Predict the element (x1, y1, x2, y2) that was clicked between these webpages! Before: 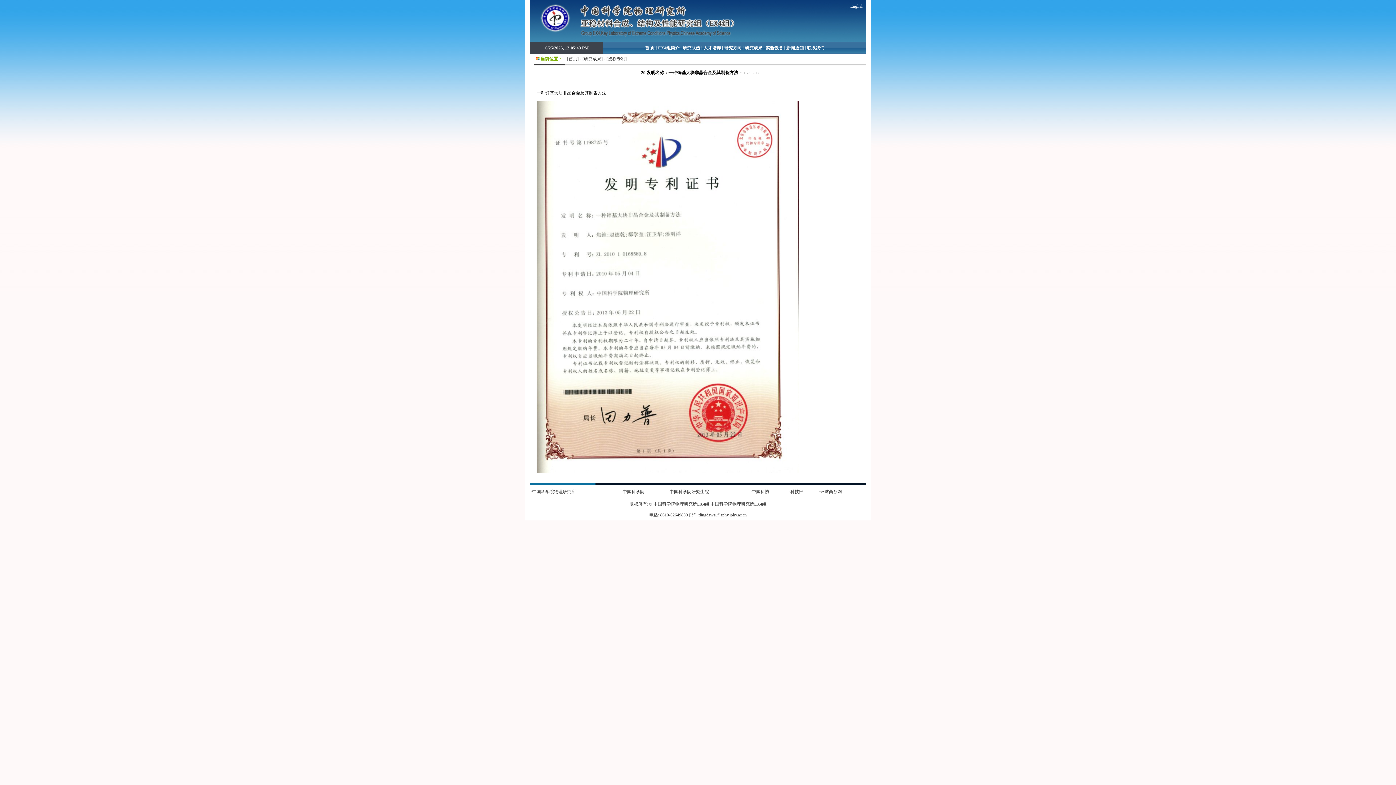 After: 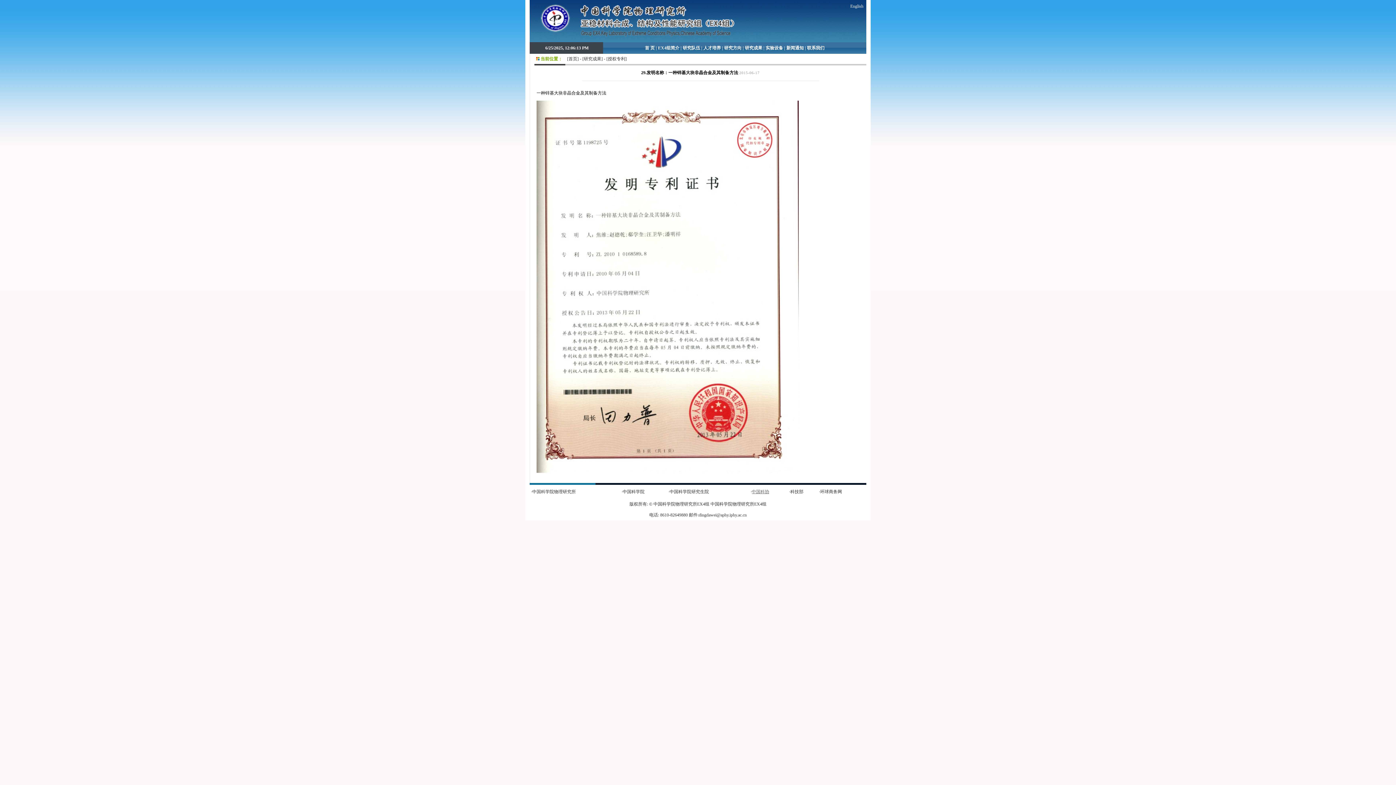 Action: label: 中国科协 bbox: (752, 489, 769, 494)